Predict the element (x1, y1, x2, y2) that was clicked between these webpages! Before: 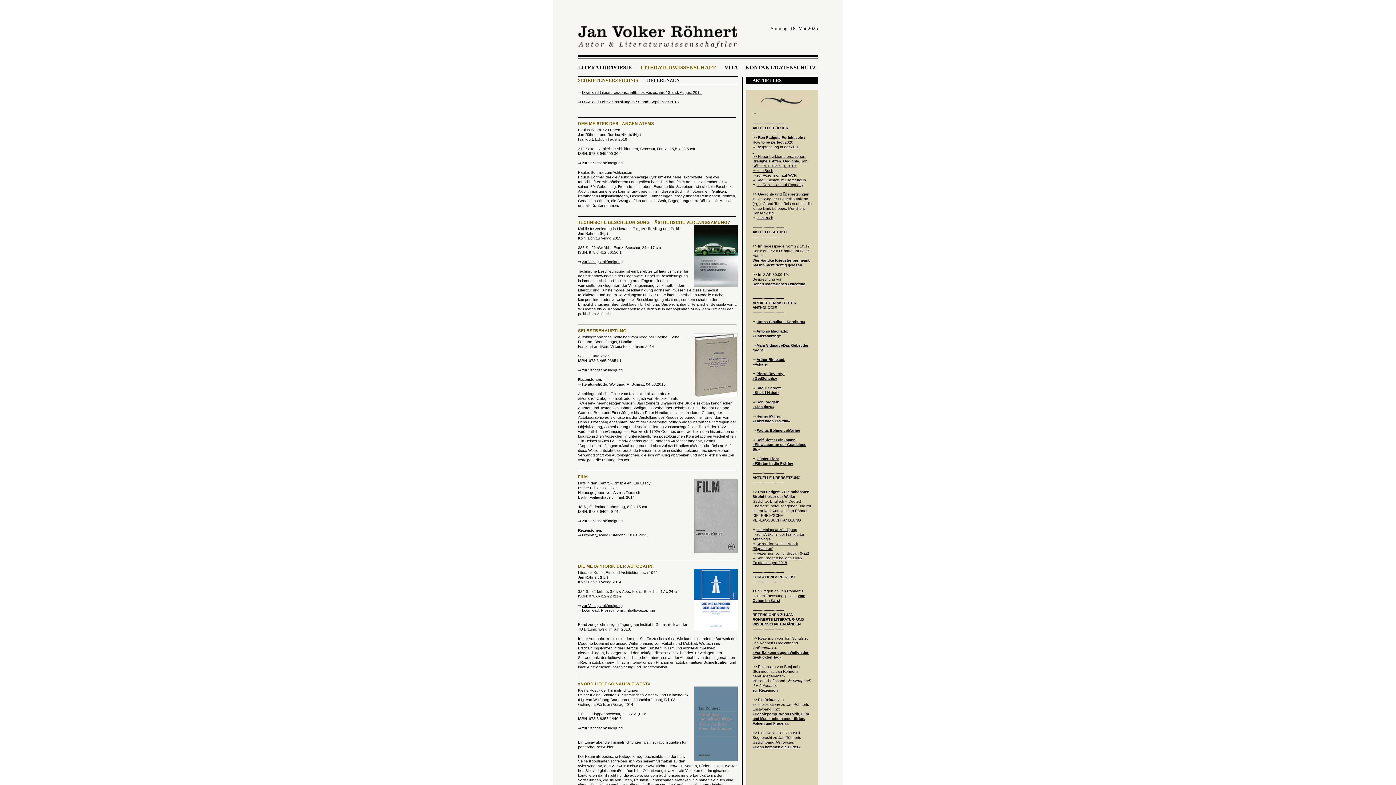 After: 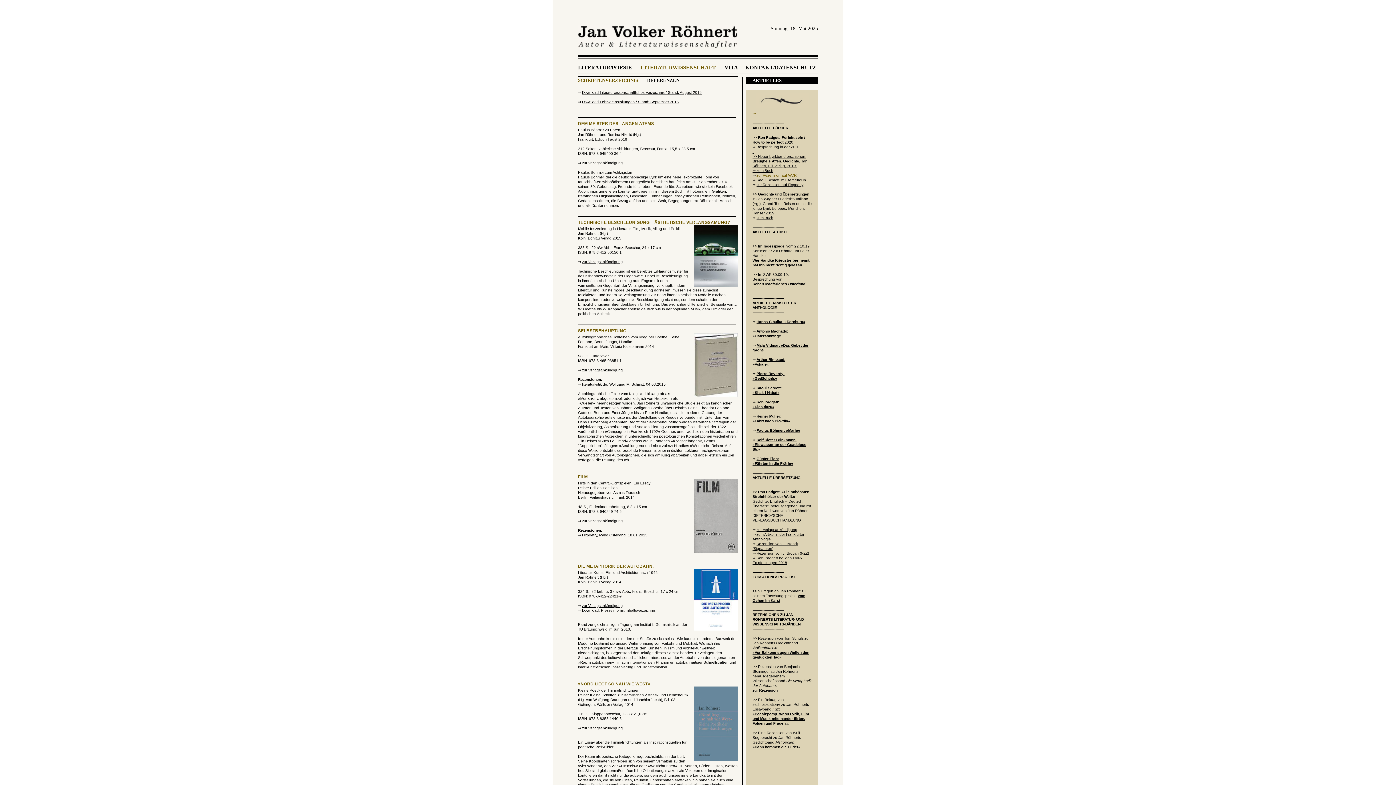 Action: bbox: (756, 173, 796, 177) label: zur Rezension auf WDR